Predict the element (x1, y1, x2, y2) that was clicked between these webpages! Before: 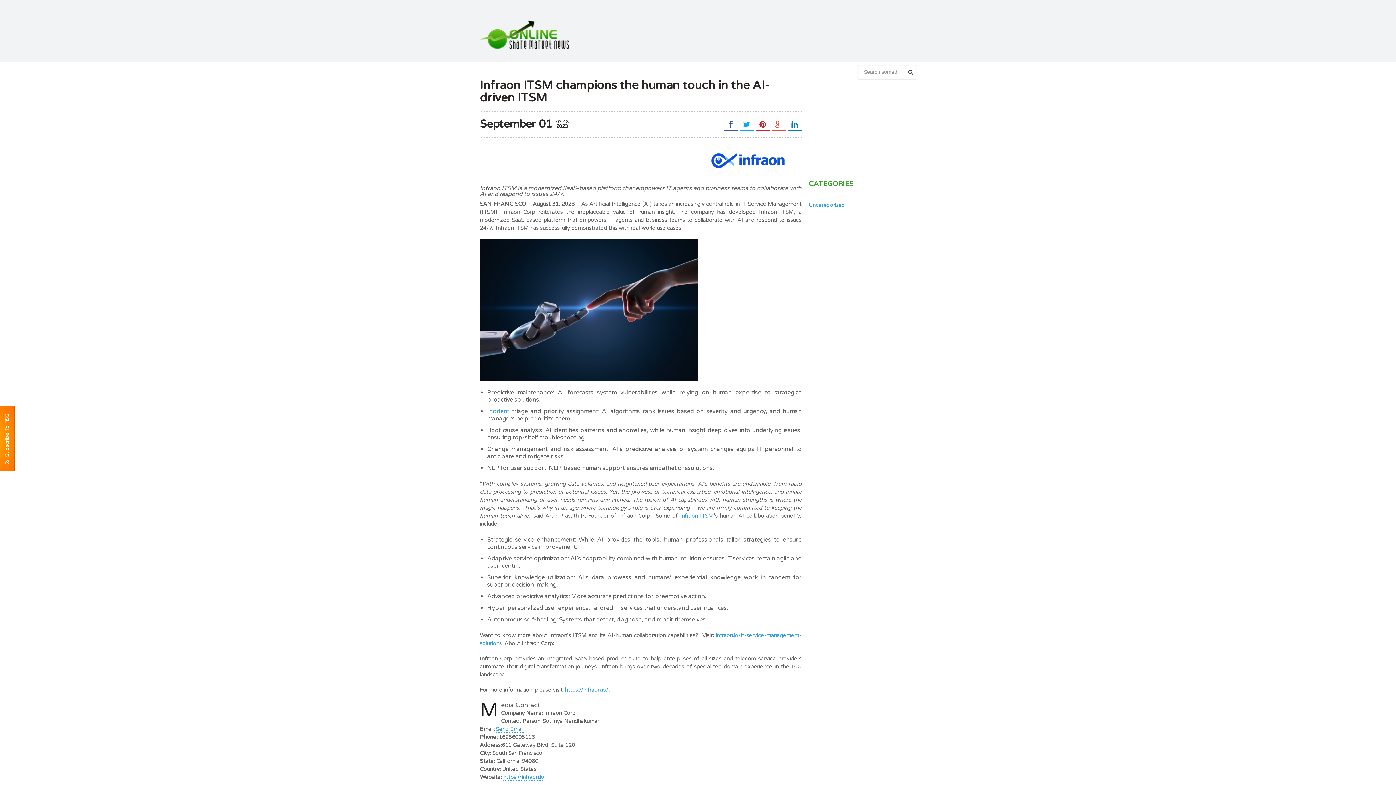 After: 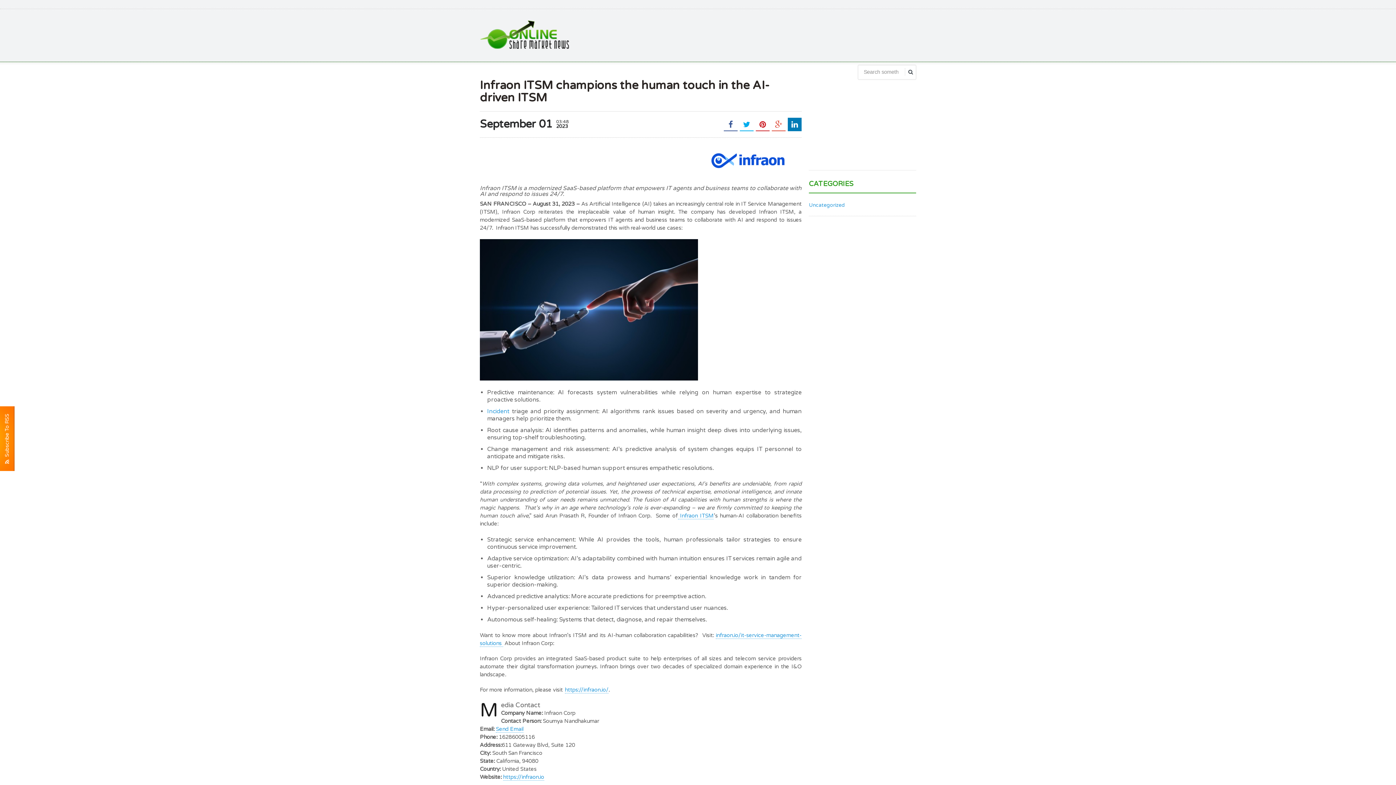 Action: bbox: (788, 117, 801, 131)